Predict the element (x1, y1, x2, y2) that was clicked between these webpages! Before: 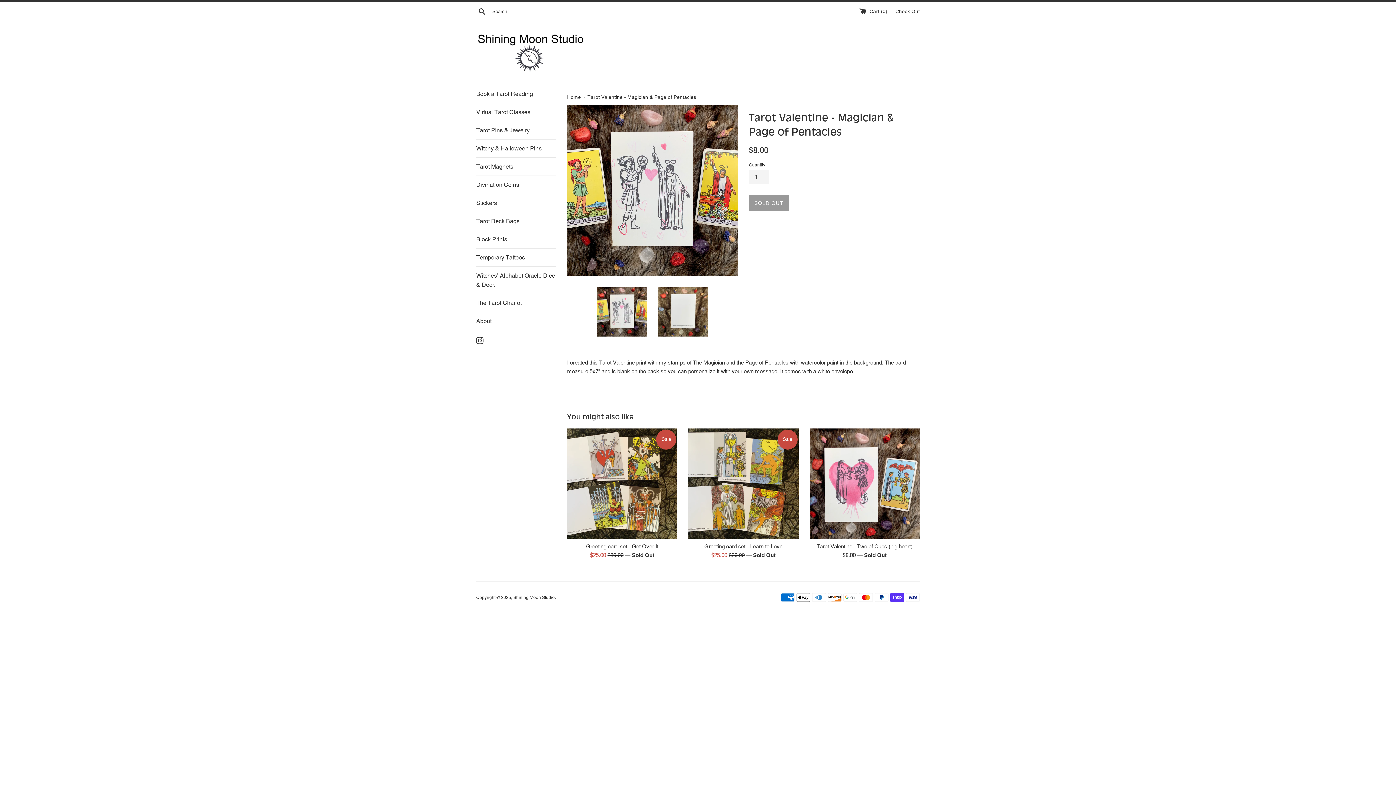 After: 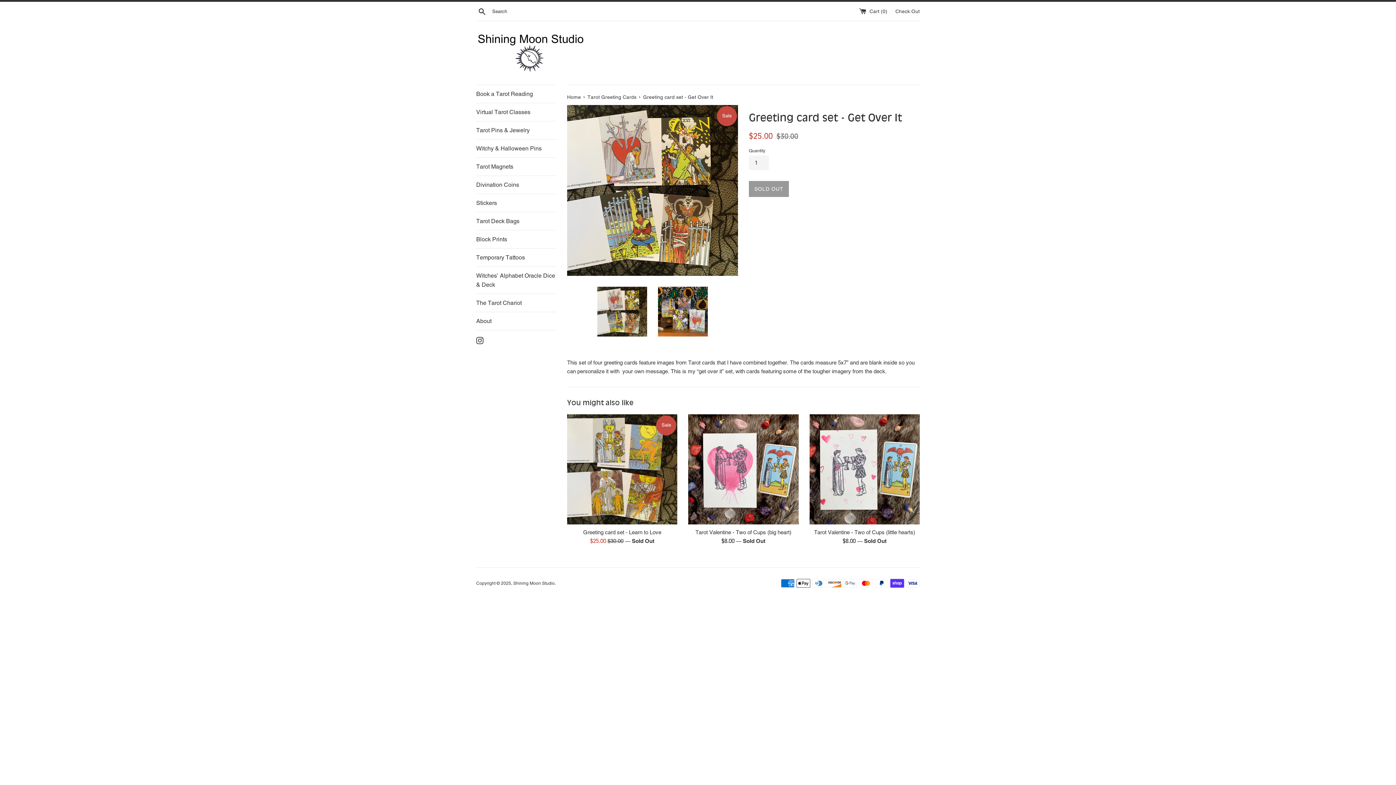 Action: bbox: (567, 428, 677, 538)